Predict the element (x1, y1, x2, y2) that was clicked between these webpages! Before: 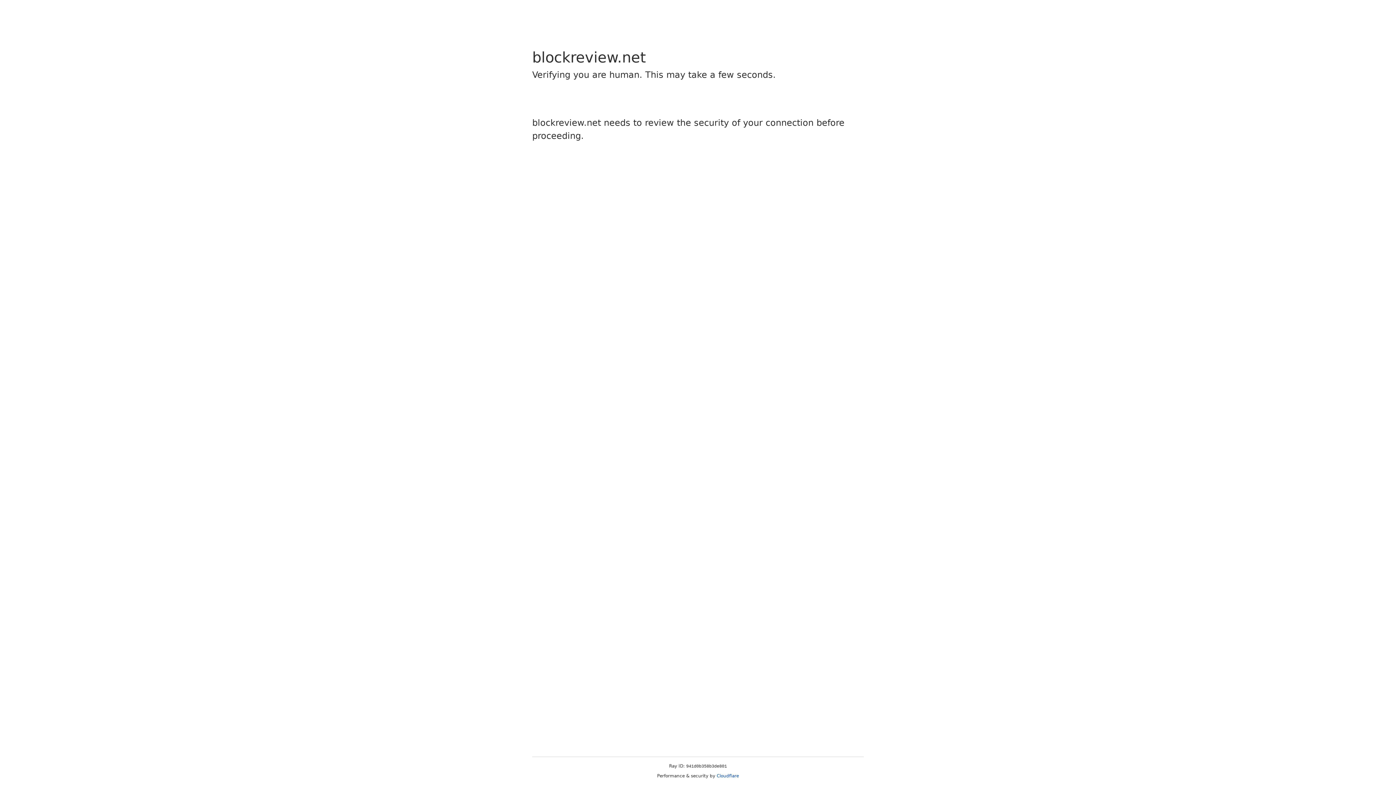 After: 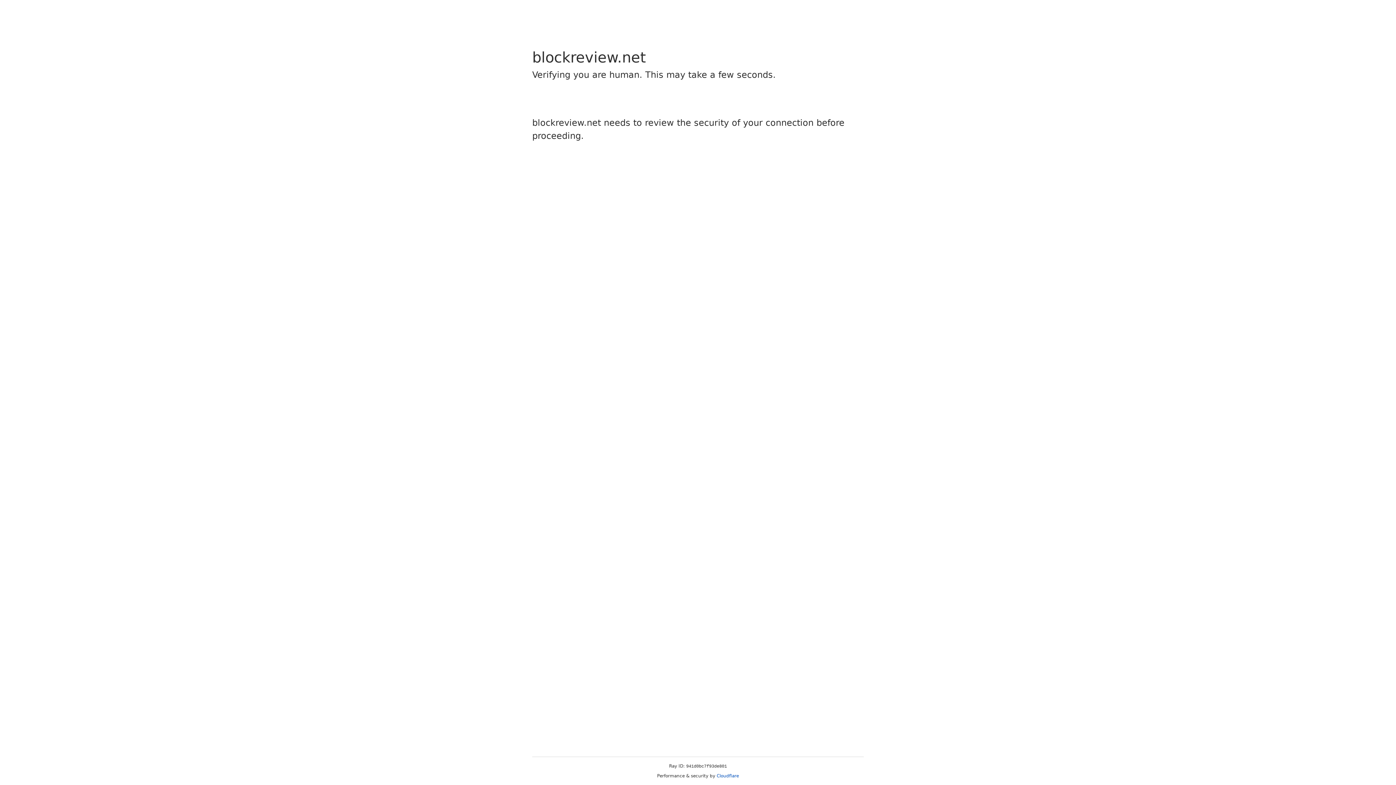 Action: bbox: (716, 773, 739, 778) label: Cloudflare